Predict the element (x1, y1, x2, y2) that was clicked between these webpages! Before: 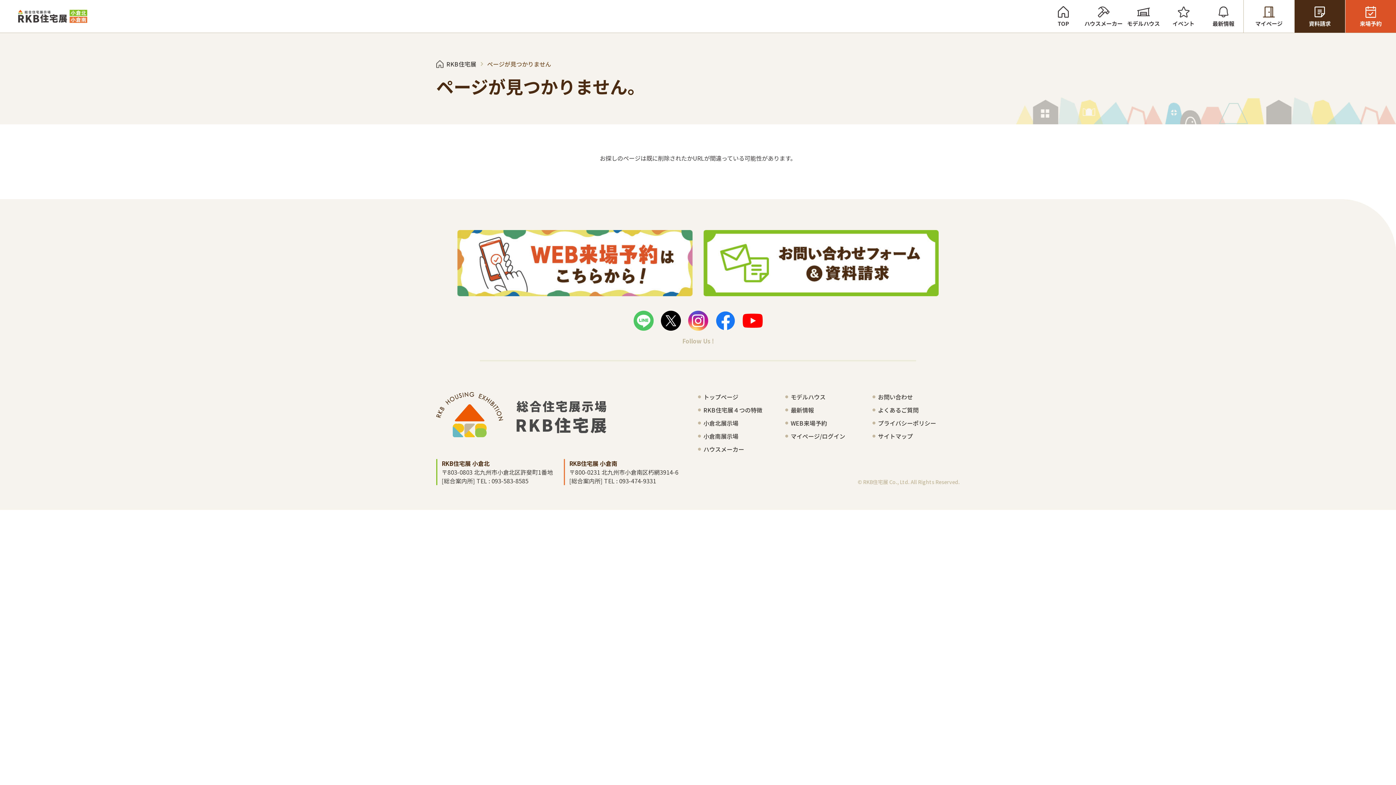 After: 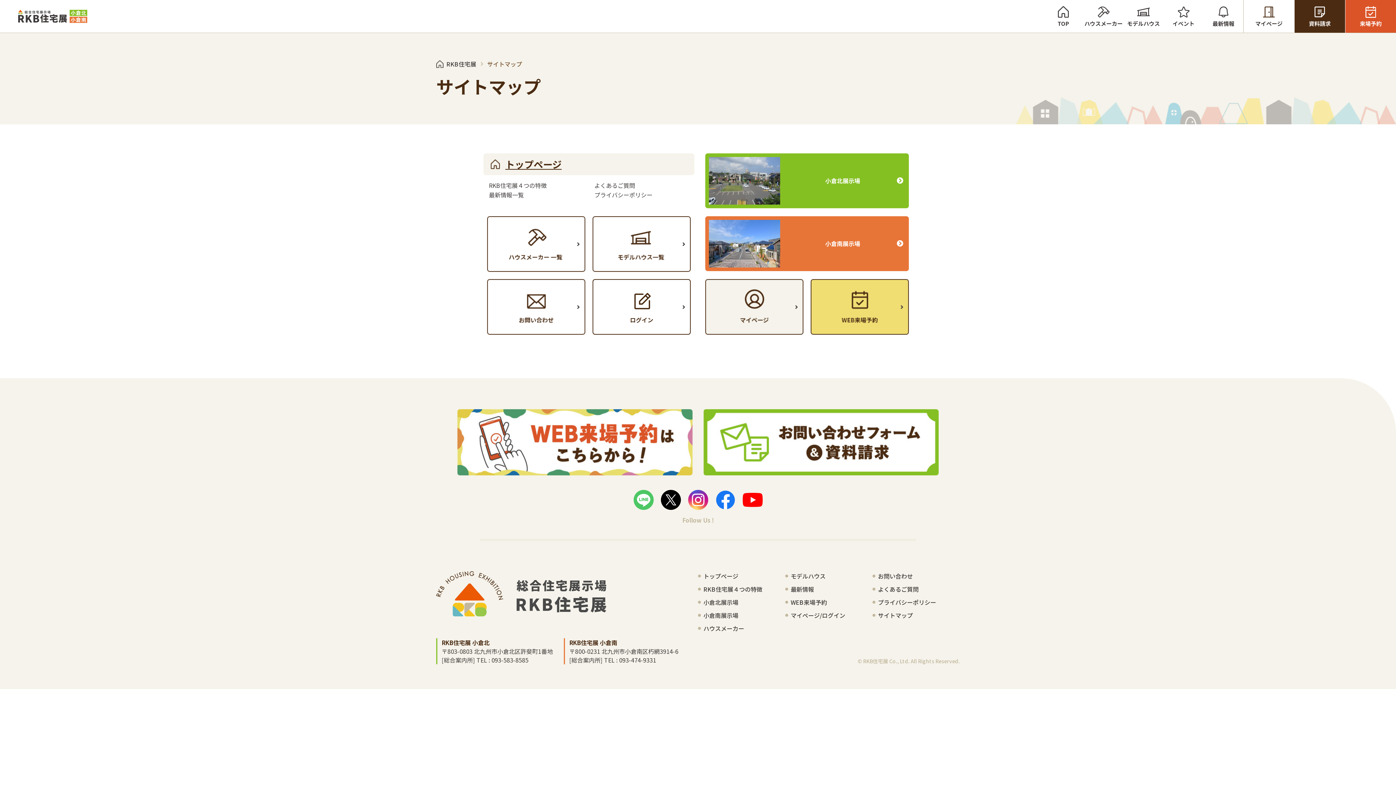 Action: label: サイトマップ bbox: (872, 432, 913, 440)